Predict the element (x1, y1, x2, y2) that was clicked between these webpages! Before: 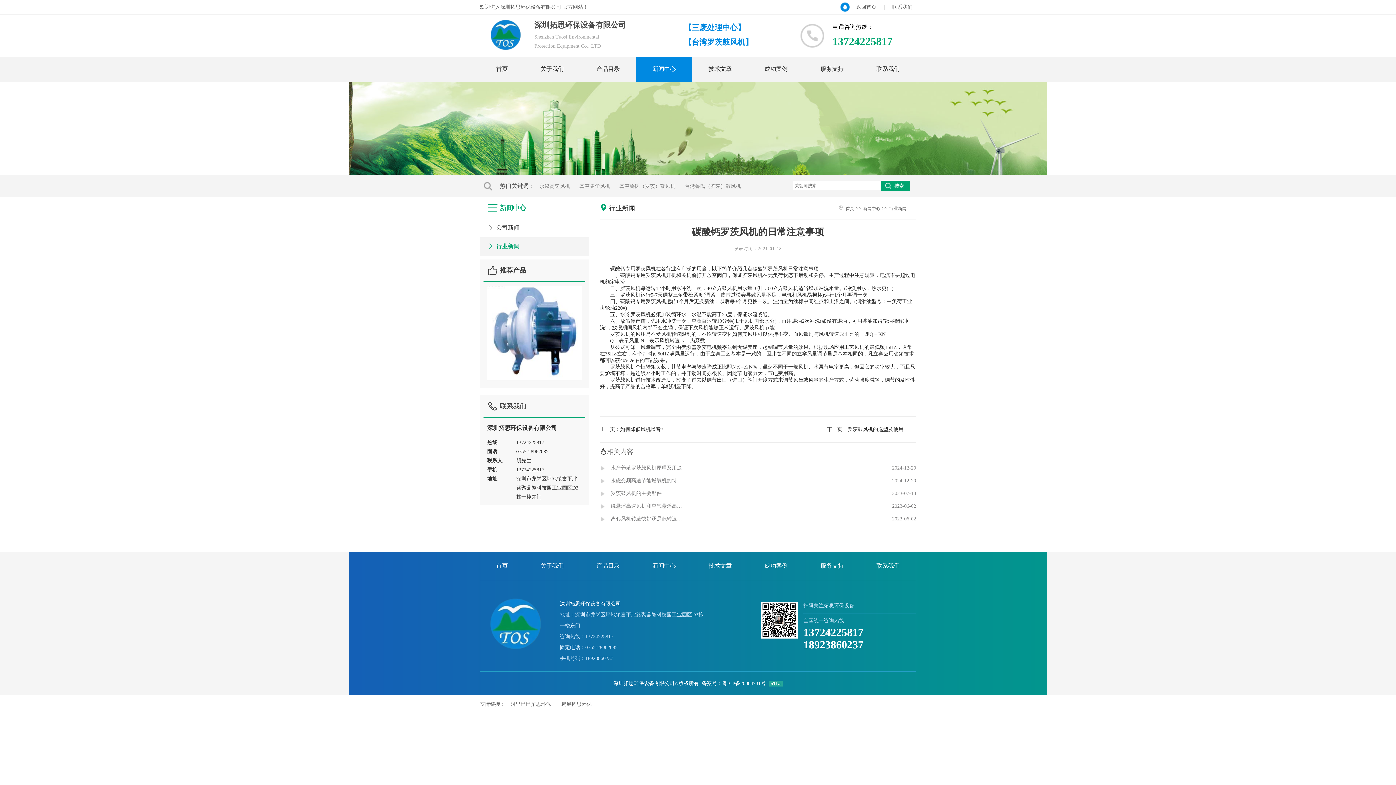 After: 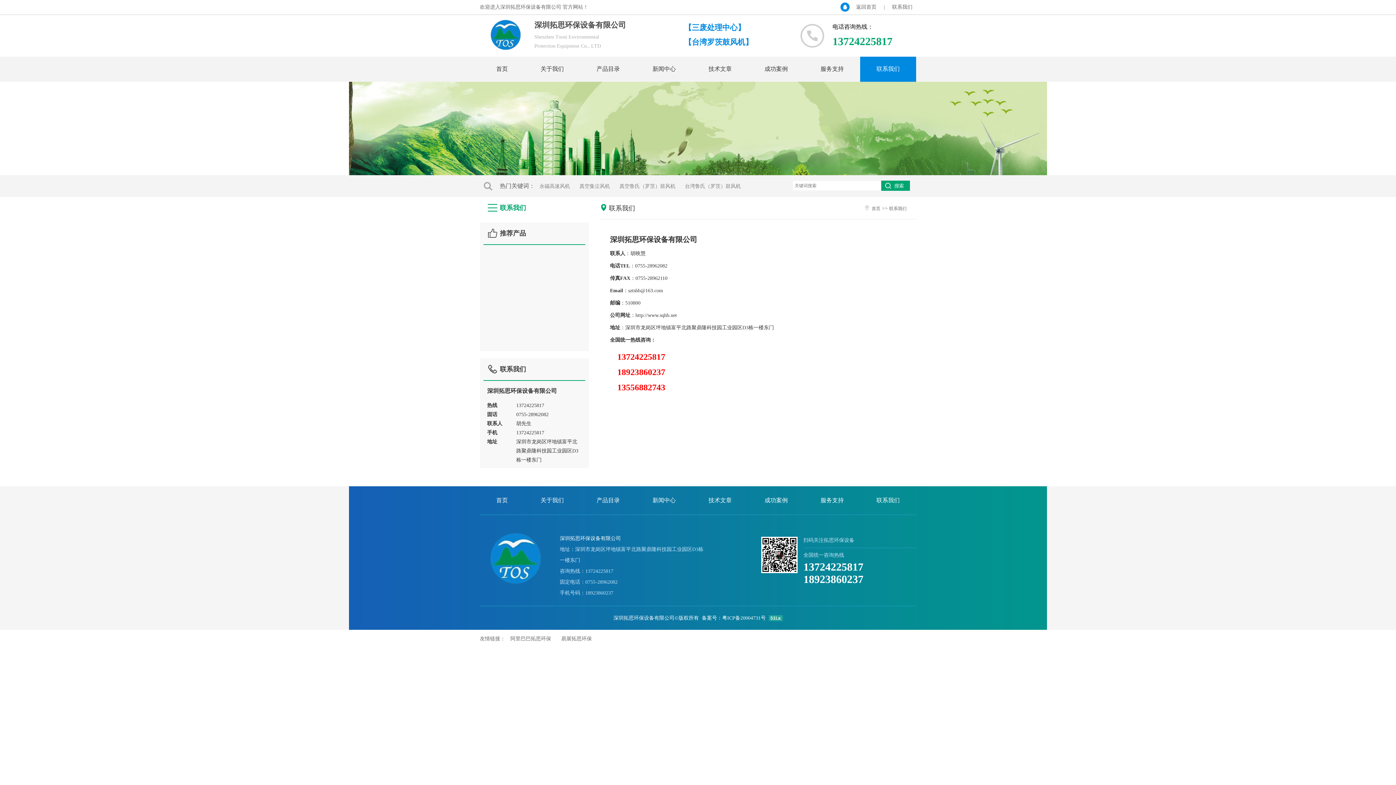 Action: bbox: (892, 4, 912, 9) label: 联系我们